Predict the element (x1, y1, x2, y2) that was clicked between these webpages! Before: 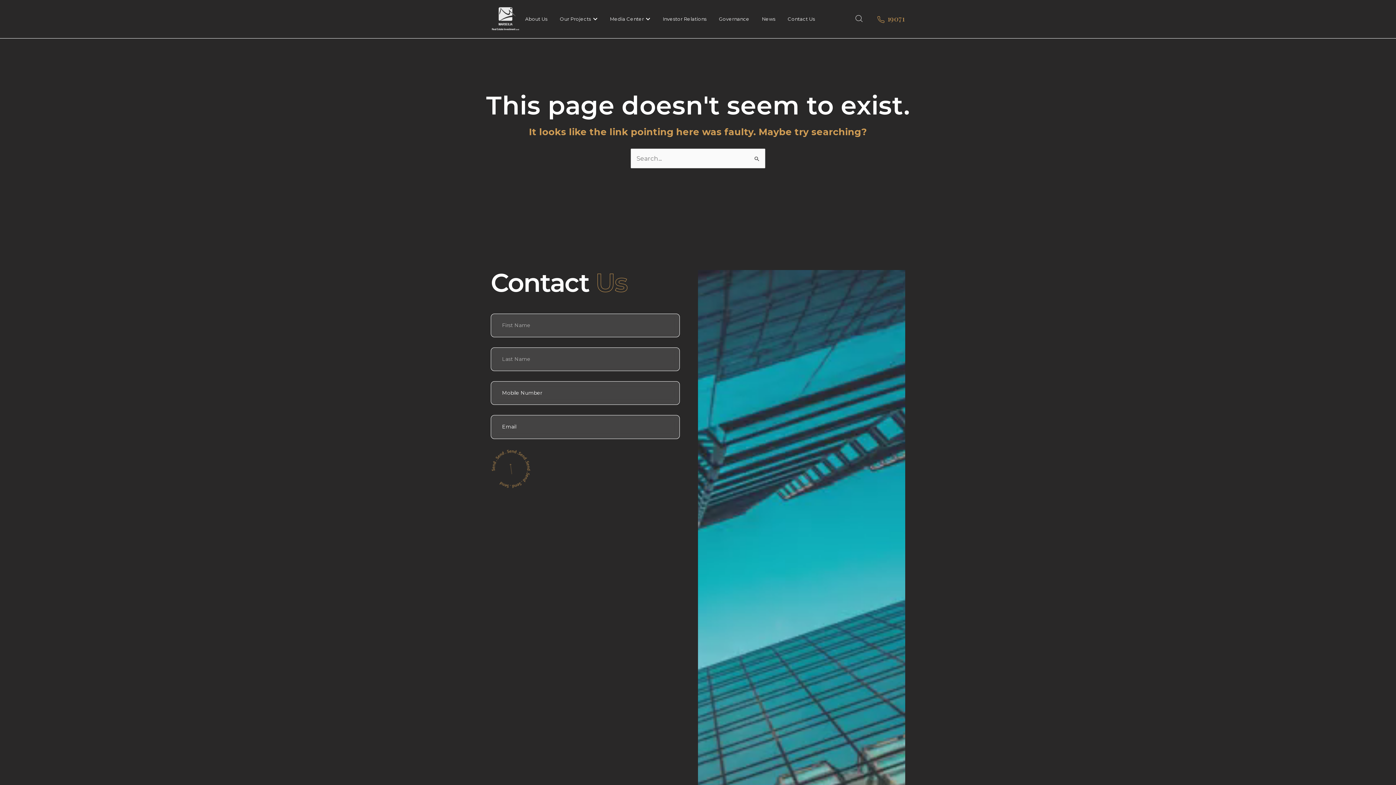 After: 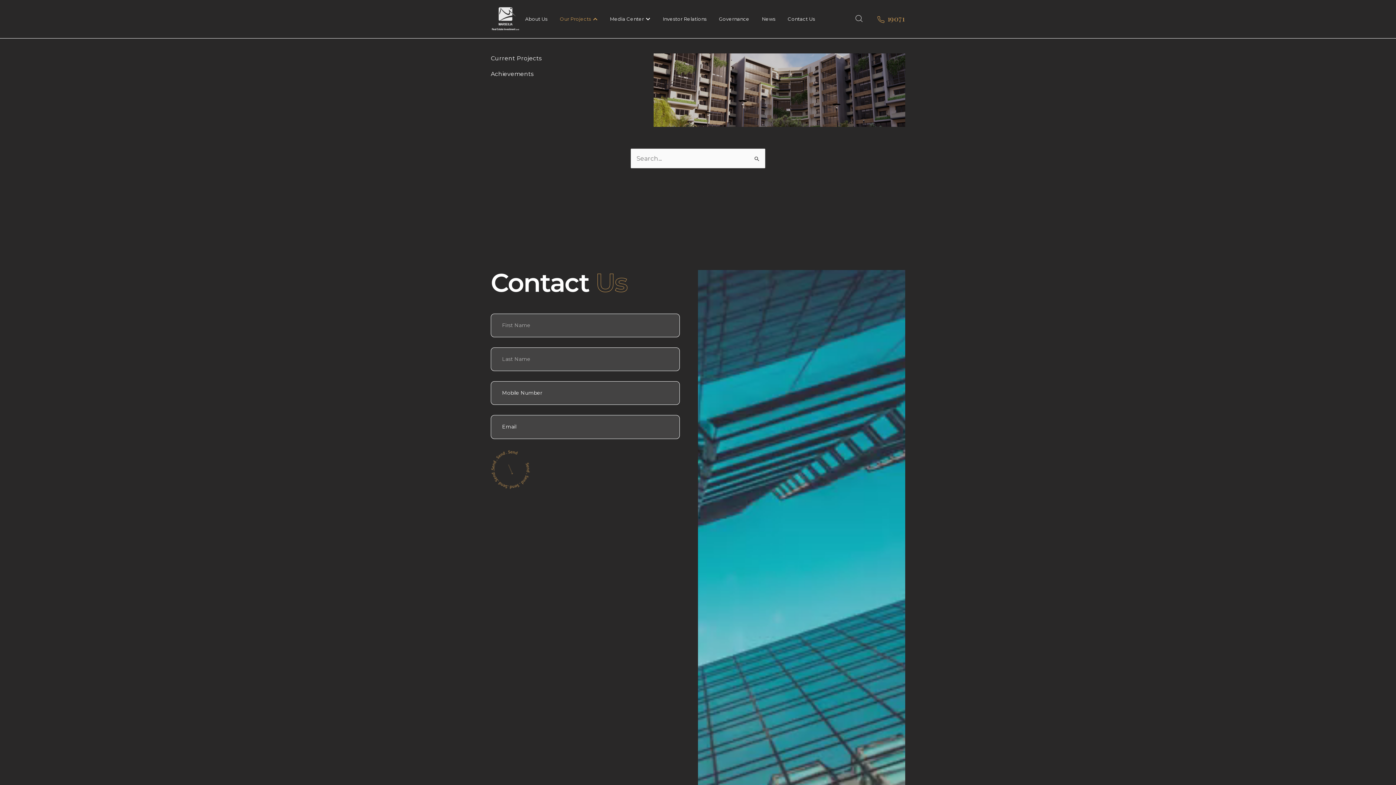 Action: bbox: (560, 14, 591, 23) label: Our Projects